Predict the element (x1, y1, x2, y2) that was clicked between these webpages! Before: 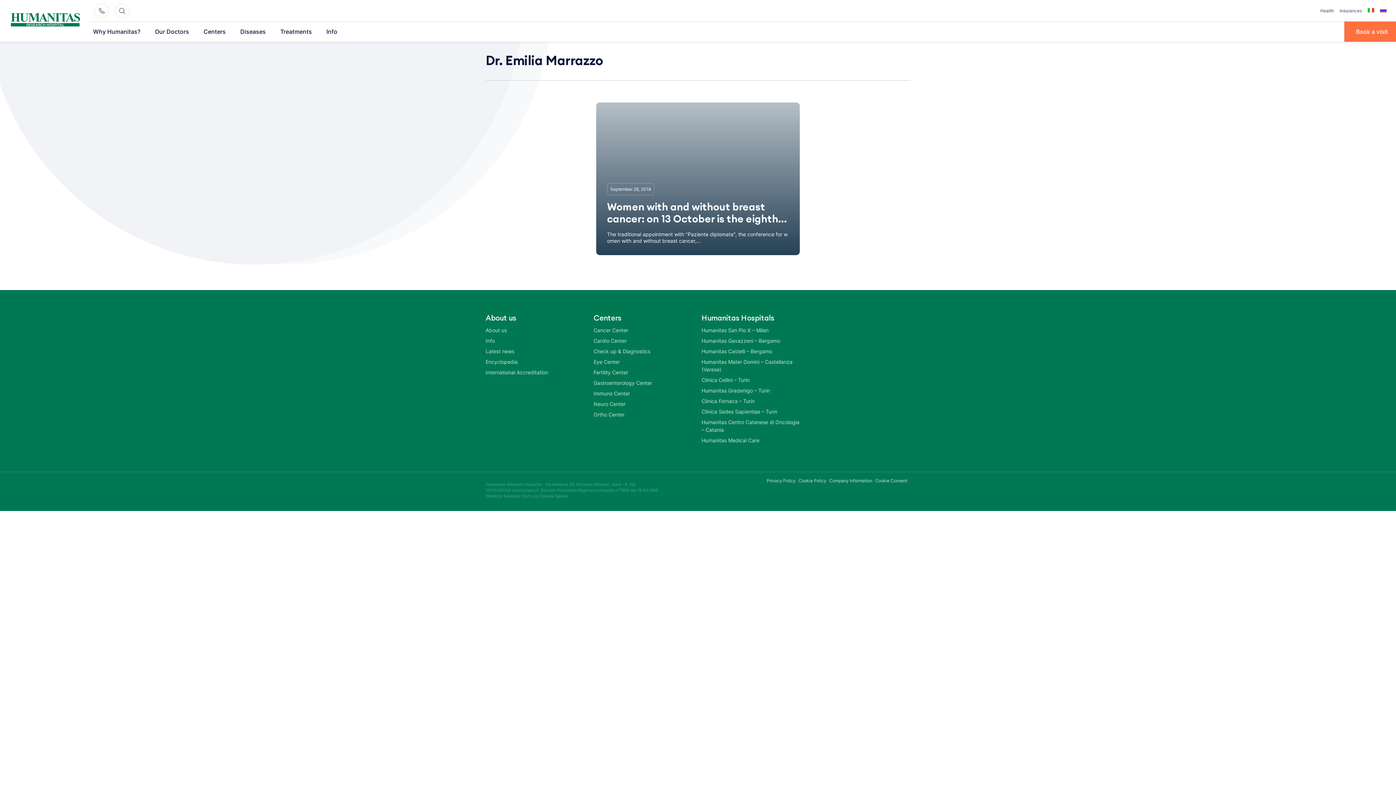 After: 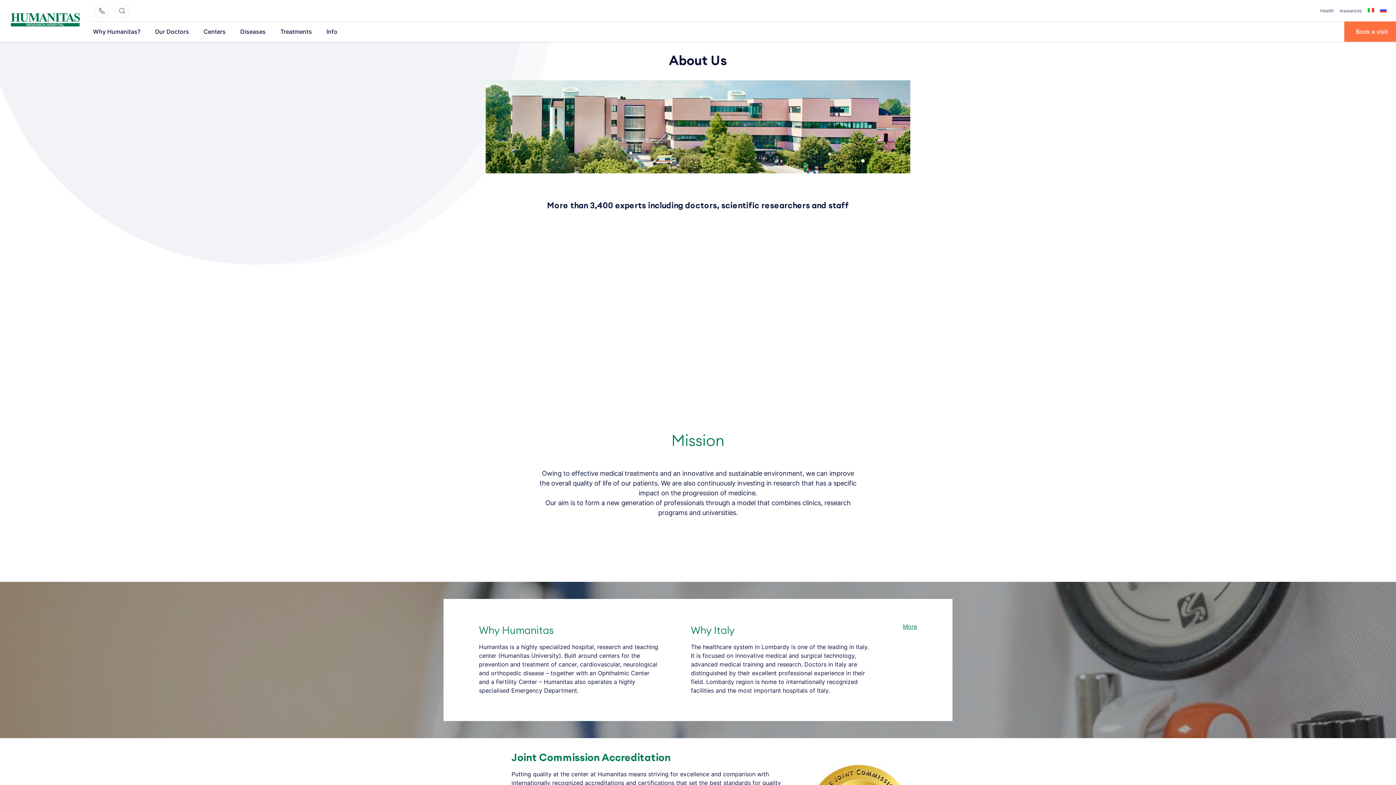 Action: label: About us bbox: (485, 326, 586, 334)